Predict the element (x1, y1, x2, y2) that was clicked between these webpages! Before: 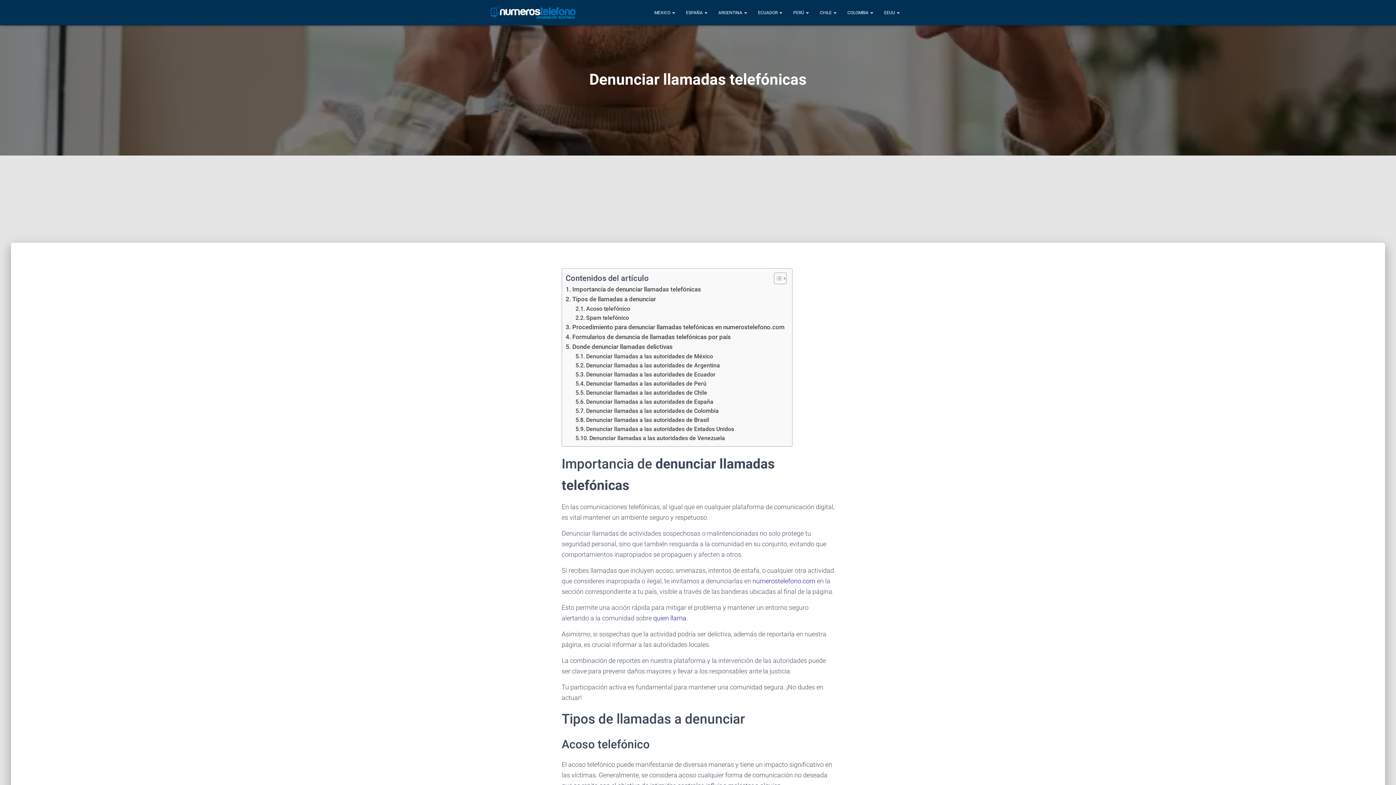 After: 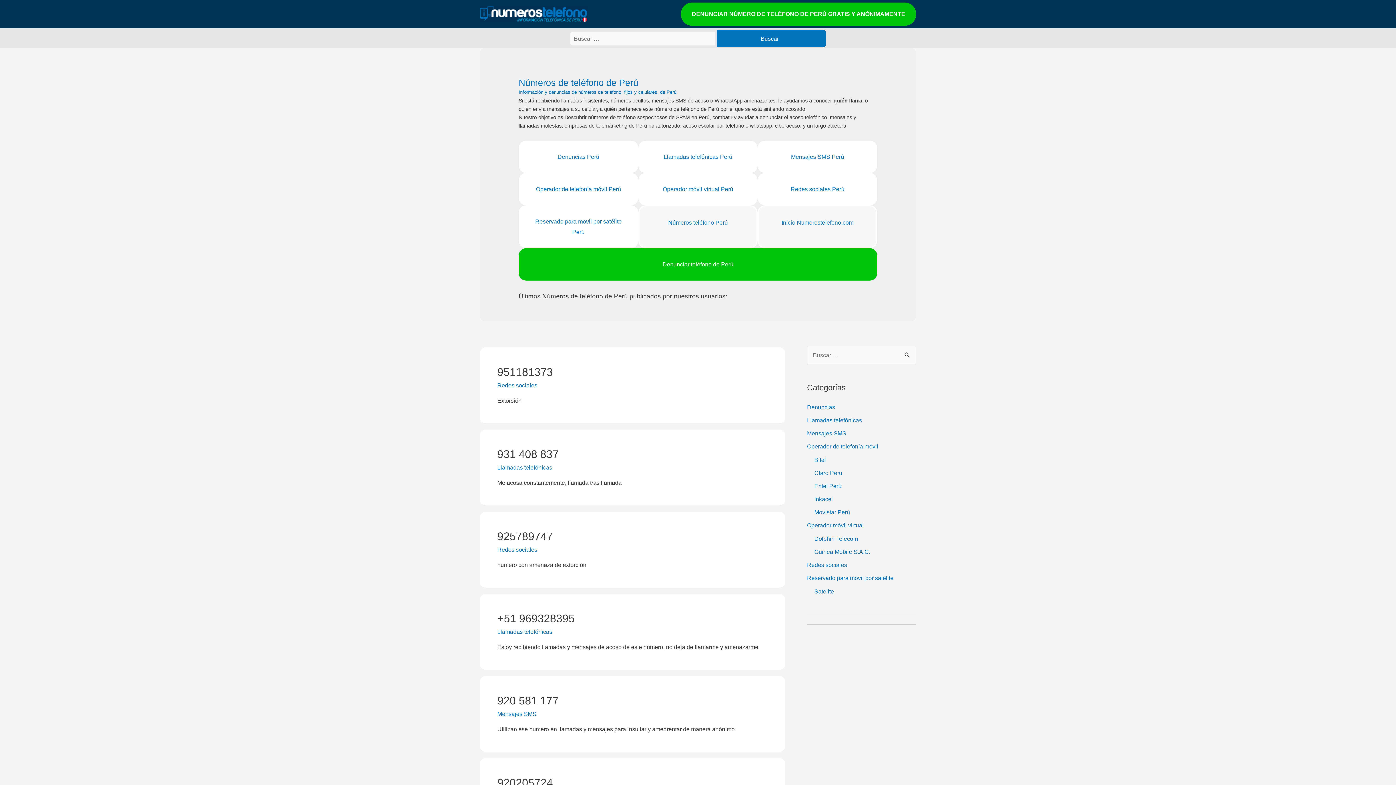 Action: label: PERÚ  bbox: (788, 3, 814, 21)